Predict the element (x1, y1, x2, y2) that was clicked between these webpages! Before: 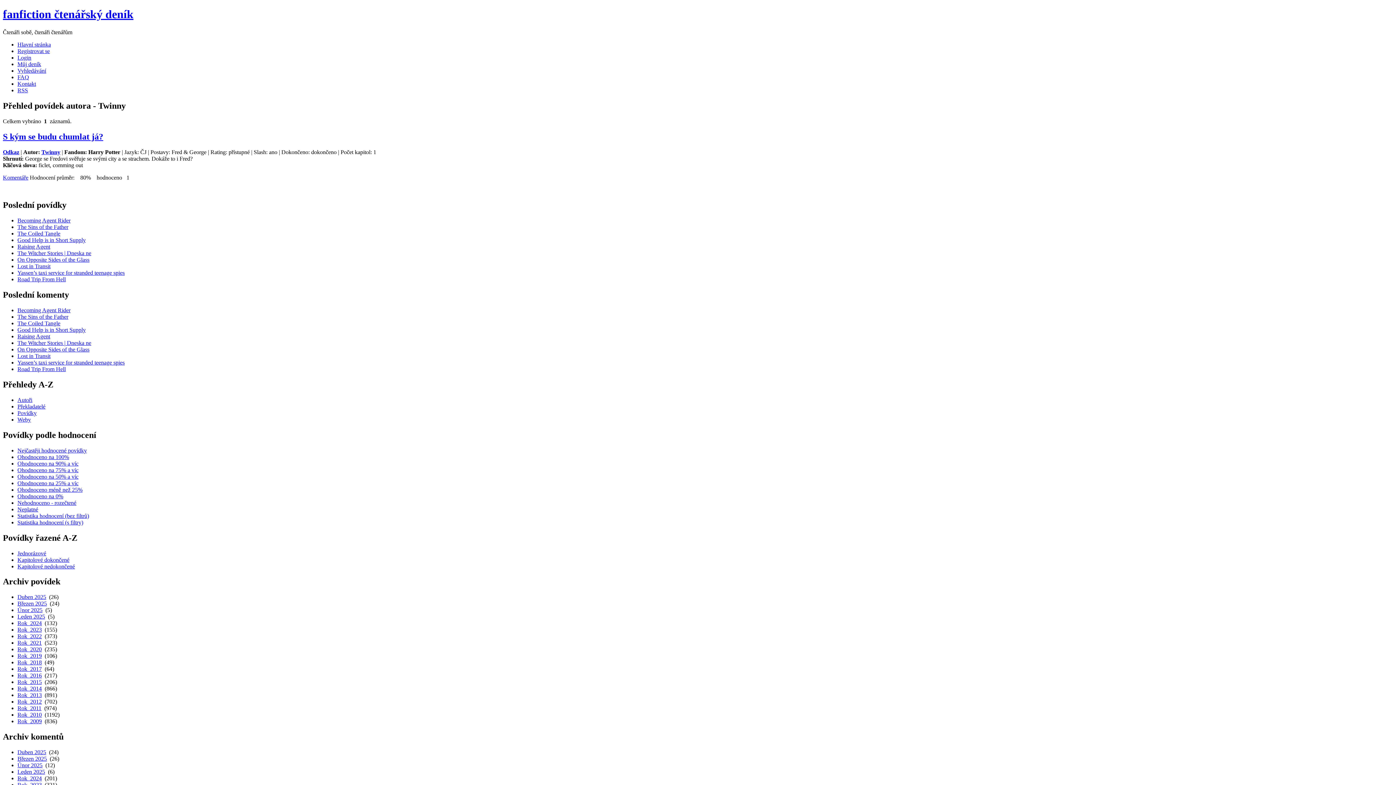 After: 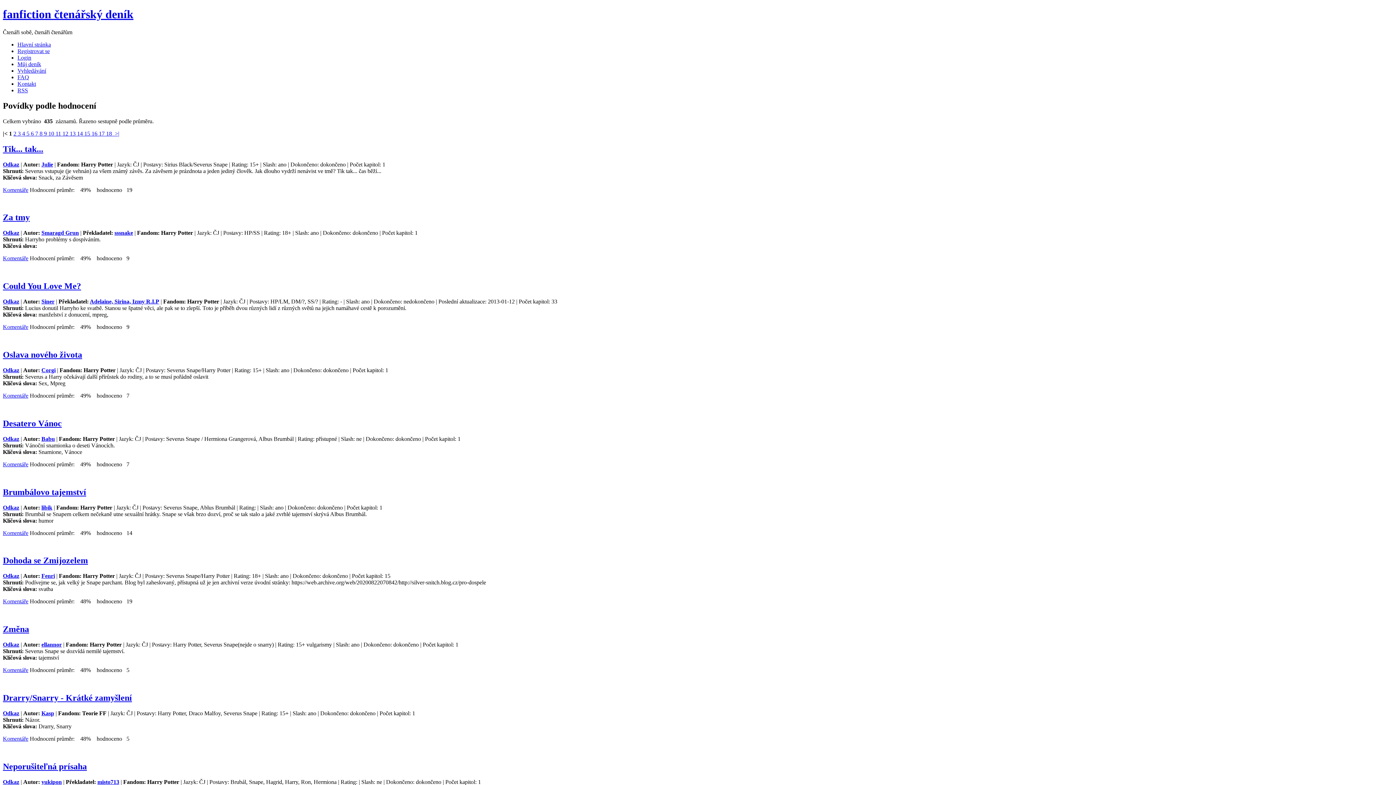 Action: bbox: (17, 480, 78, 486) label: Ohodnoceno na 25% a víc